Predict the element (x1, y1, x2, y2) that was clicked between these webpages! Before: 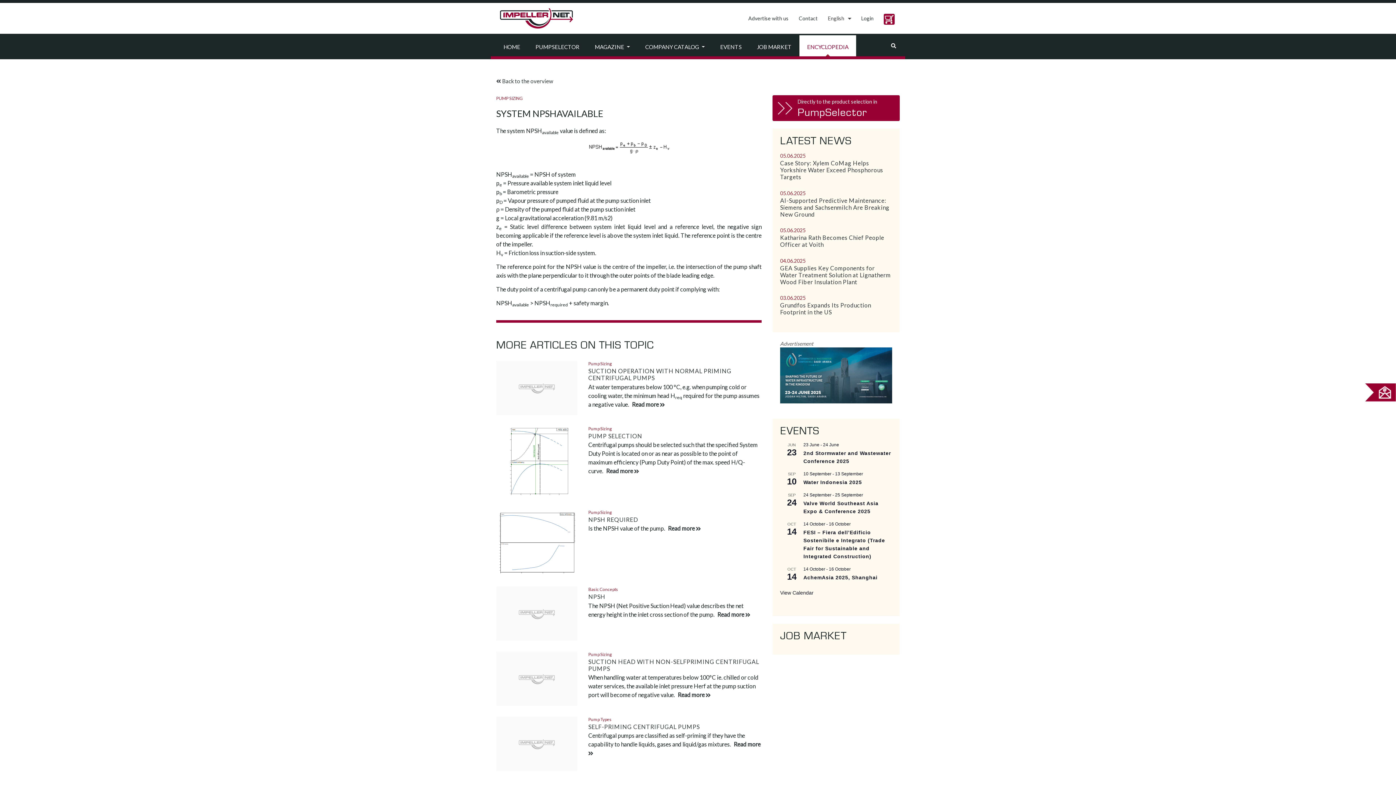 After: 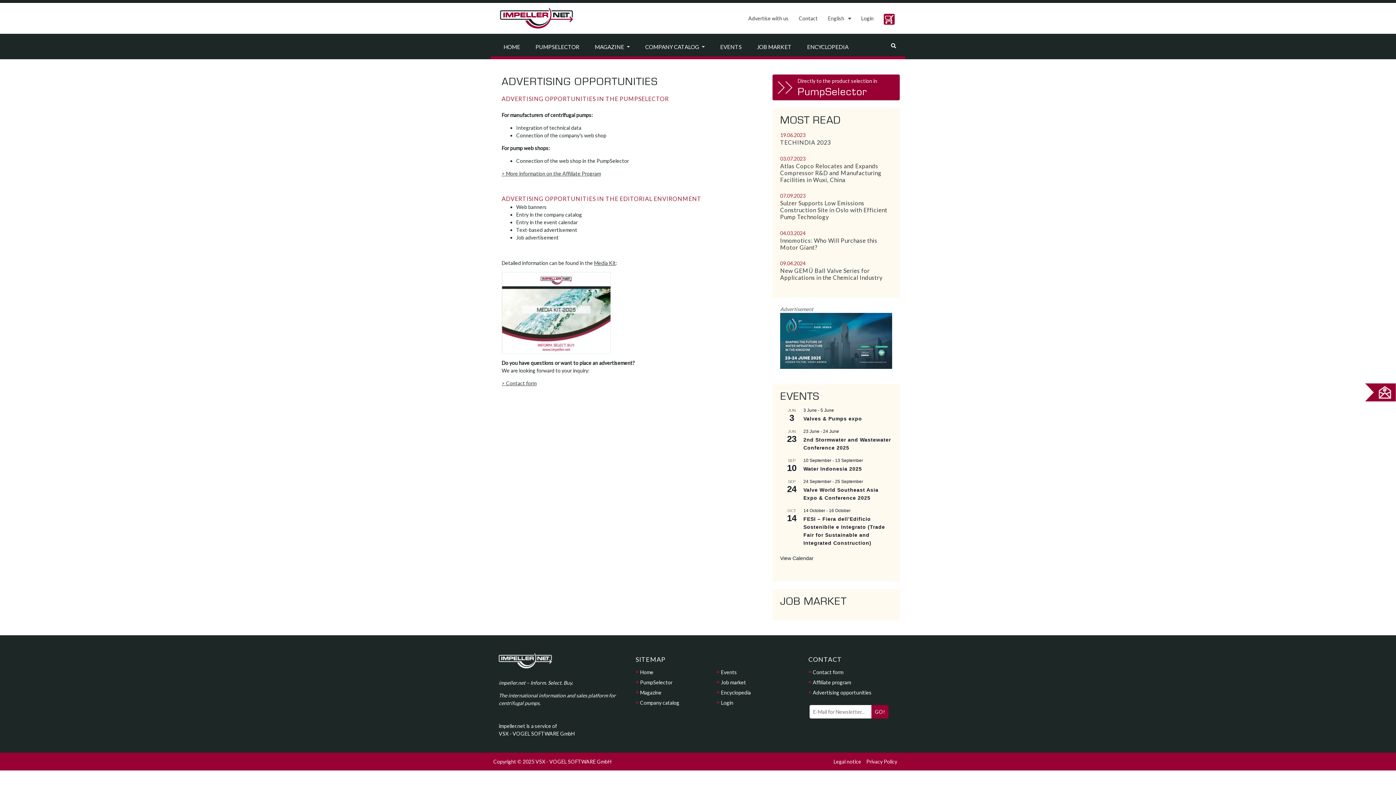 Action: bbox: (743, 9, 793, 27) label: Advertise with us